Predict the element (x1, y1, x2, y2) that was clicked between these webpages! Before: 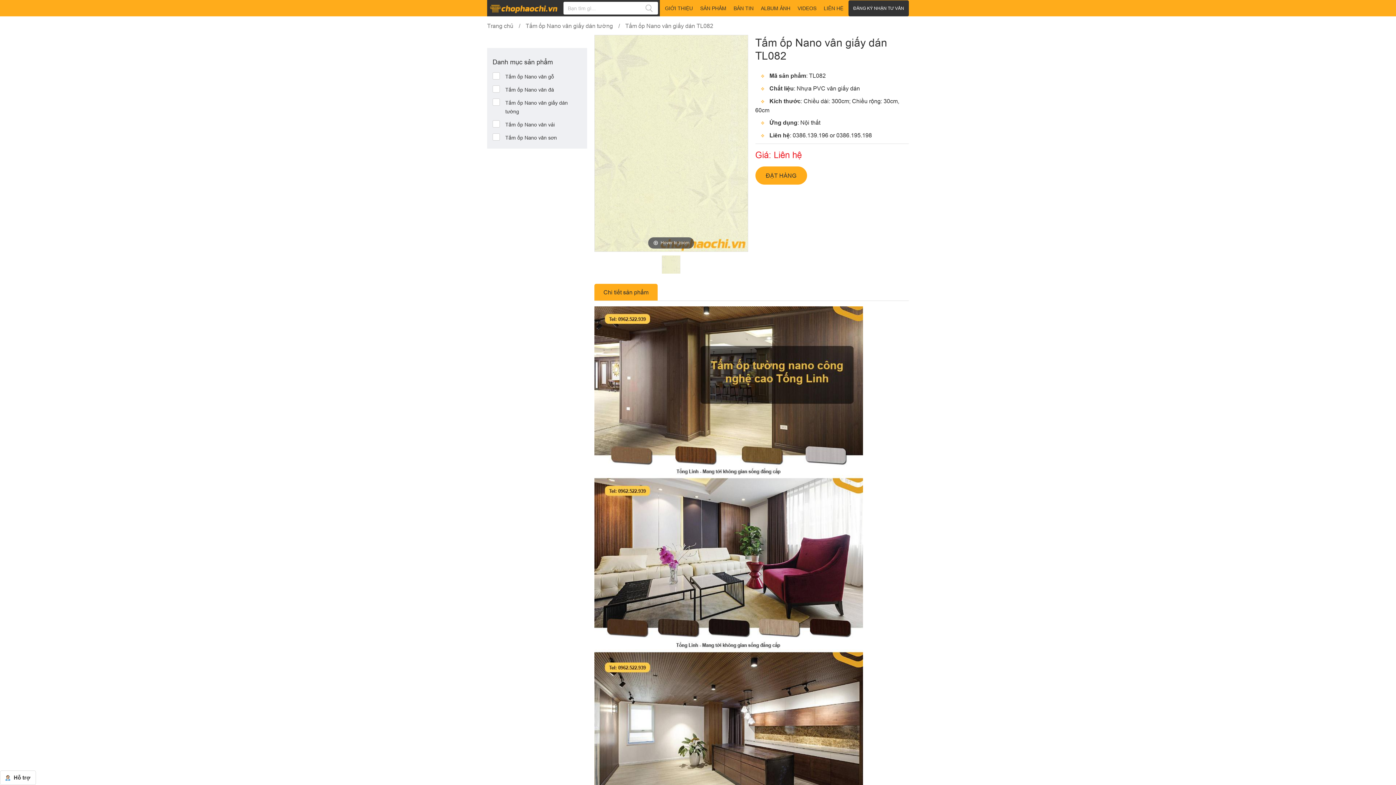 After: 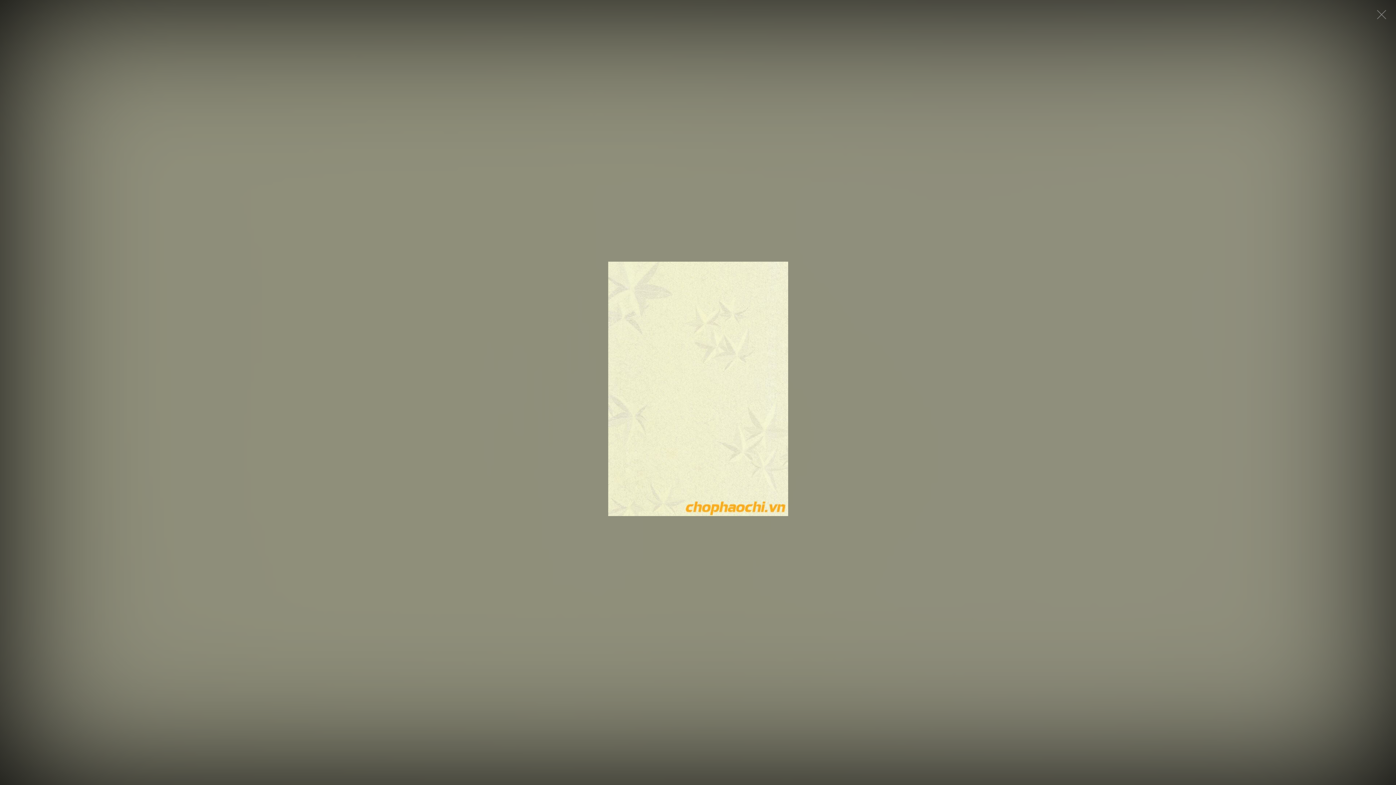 Action: label: Hover to zoom bbox: (594, 35, 747, 251)